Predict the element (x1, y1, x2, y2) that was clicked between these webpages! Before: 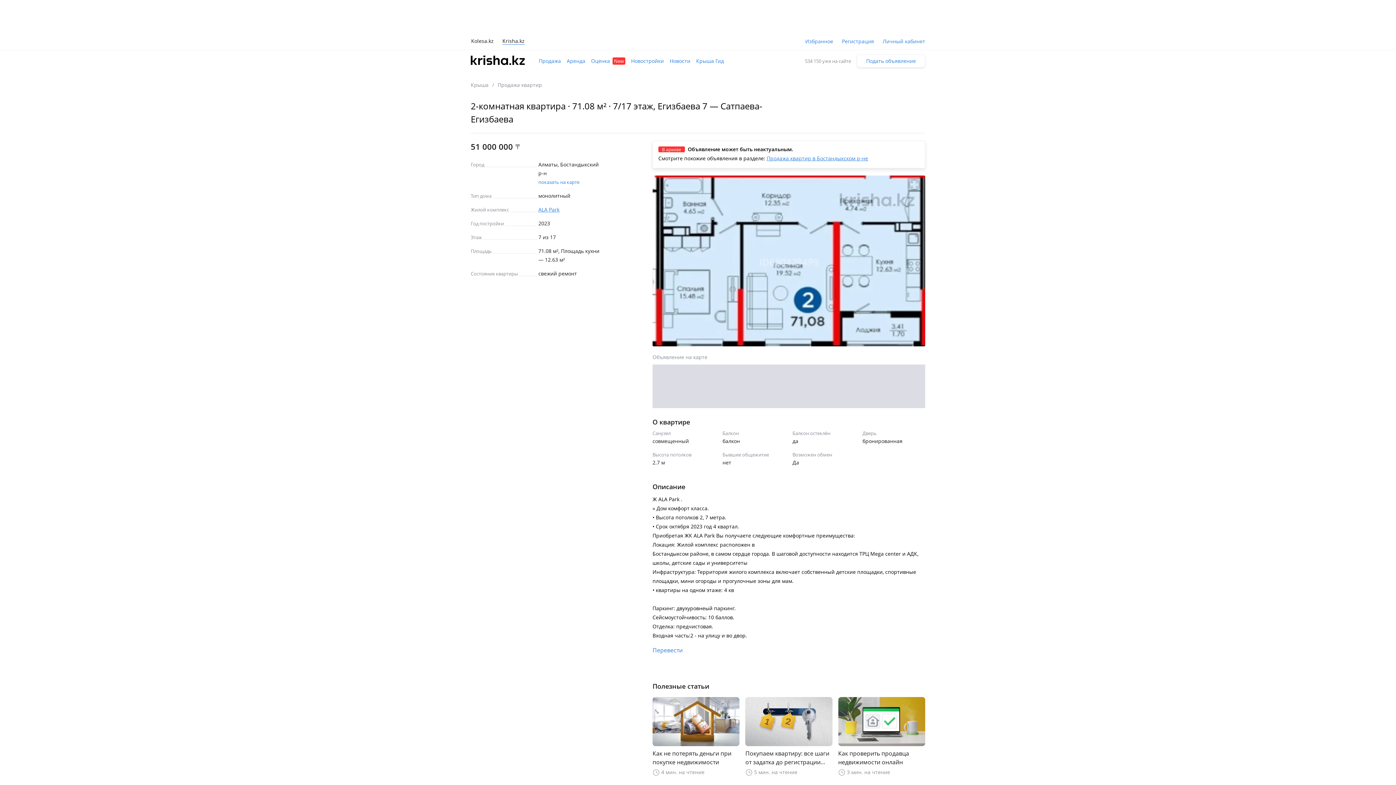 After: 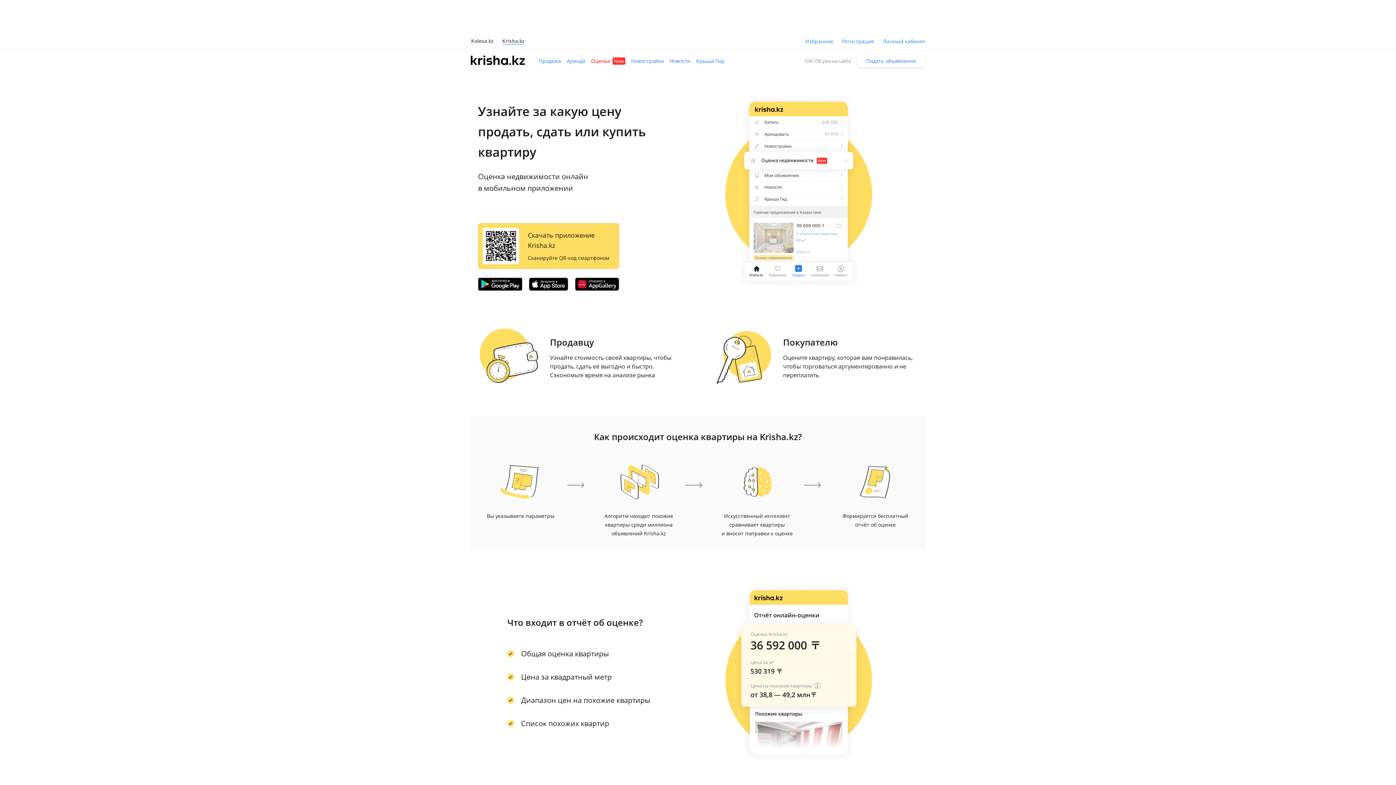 Action: label: Оценка New bbox: (591, 56, 625, 65)